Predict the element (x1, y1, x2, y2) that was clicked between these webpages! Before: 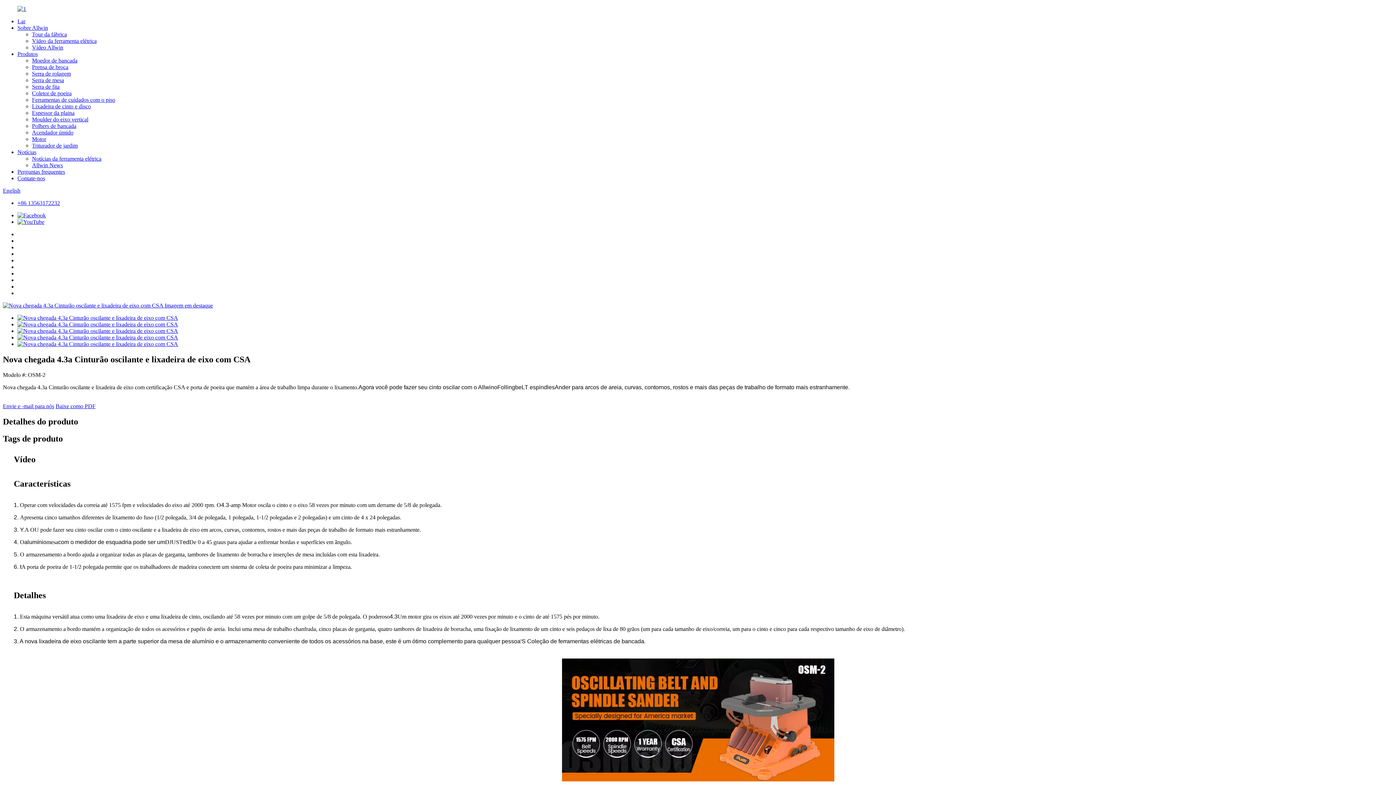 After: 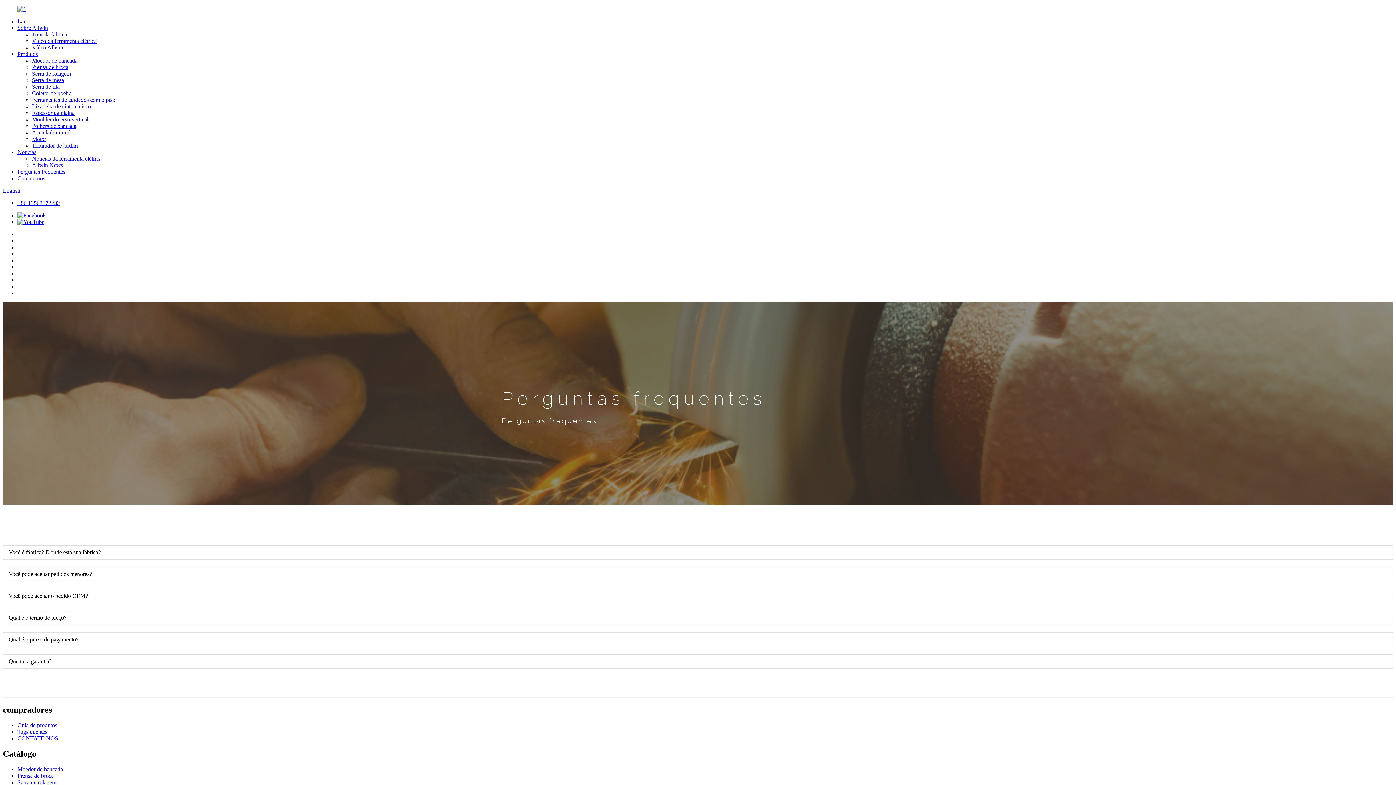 Action: label: Perguntas frequentes bbox: (17, 168, 65, 174)